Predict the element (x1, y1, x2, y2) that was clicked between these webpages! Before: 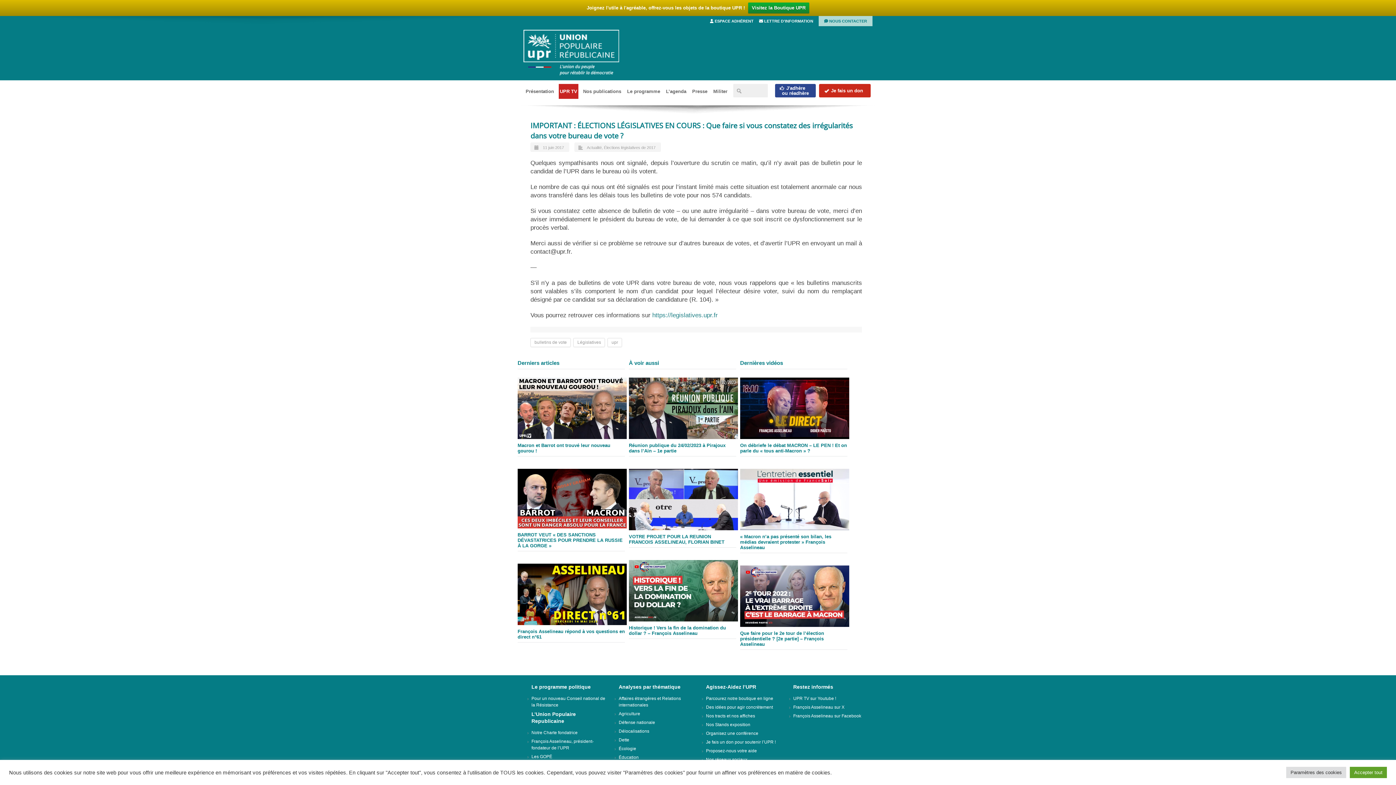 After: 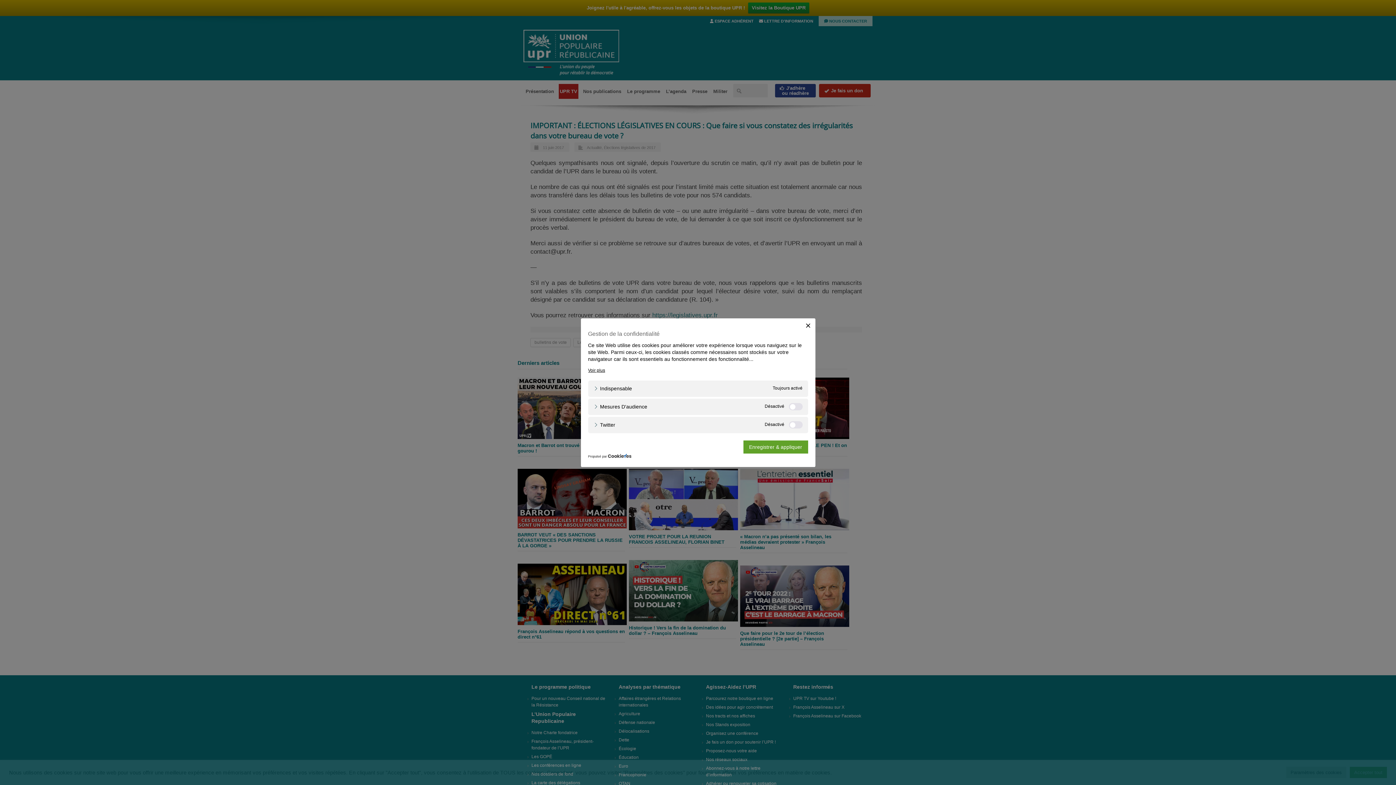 Action: bbox: (1286, 767, 1346, 778) label: Paramètres des cookies